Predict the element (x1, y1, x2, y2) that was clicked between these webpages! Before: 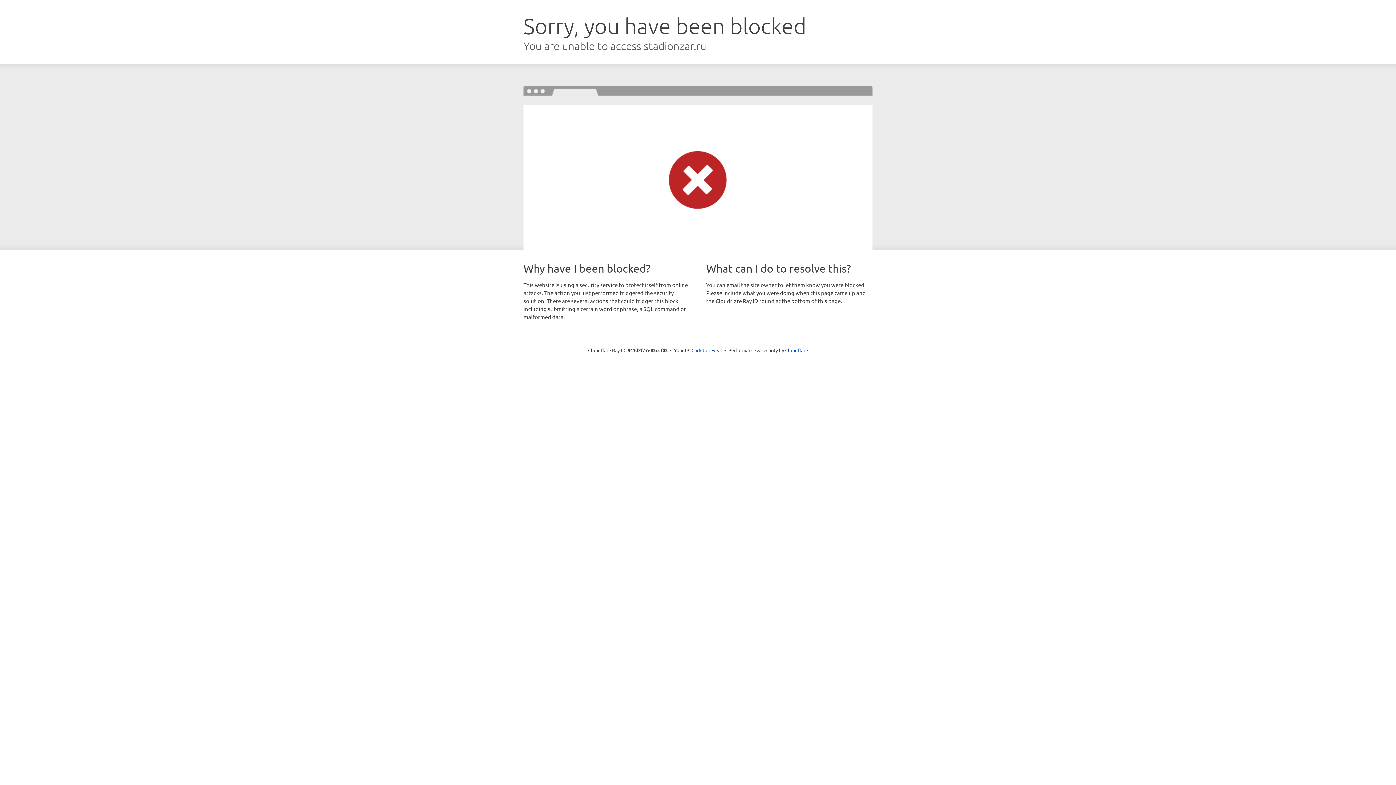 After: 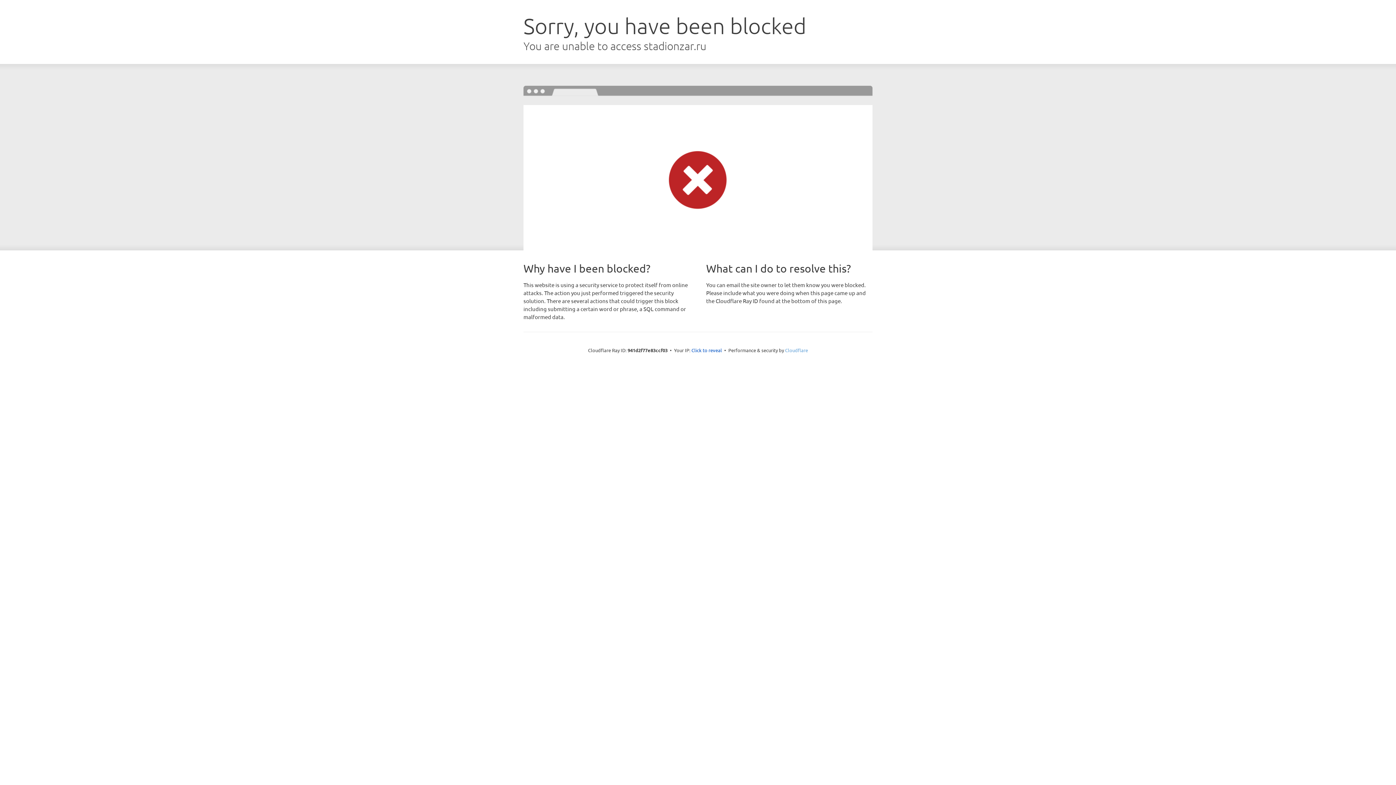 Action: bbox: (785, 347, 808, 353) label: Cloudflare